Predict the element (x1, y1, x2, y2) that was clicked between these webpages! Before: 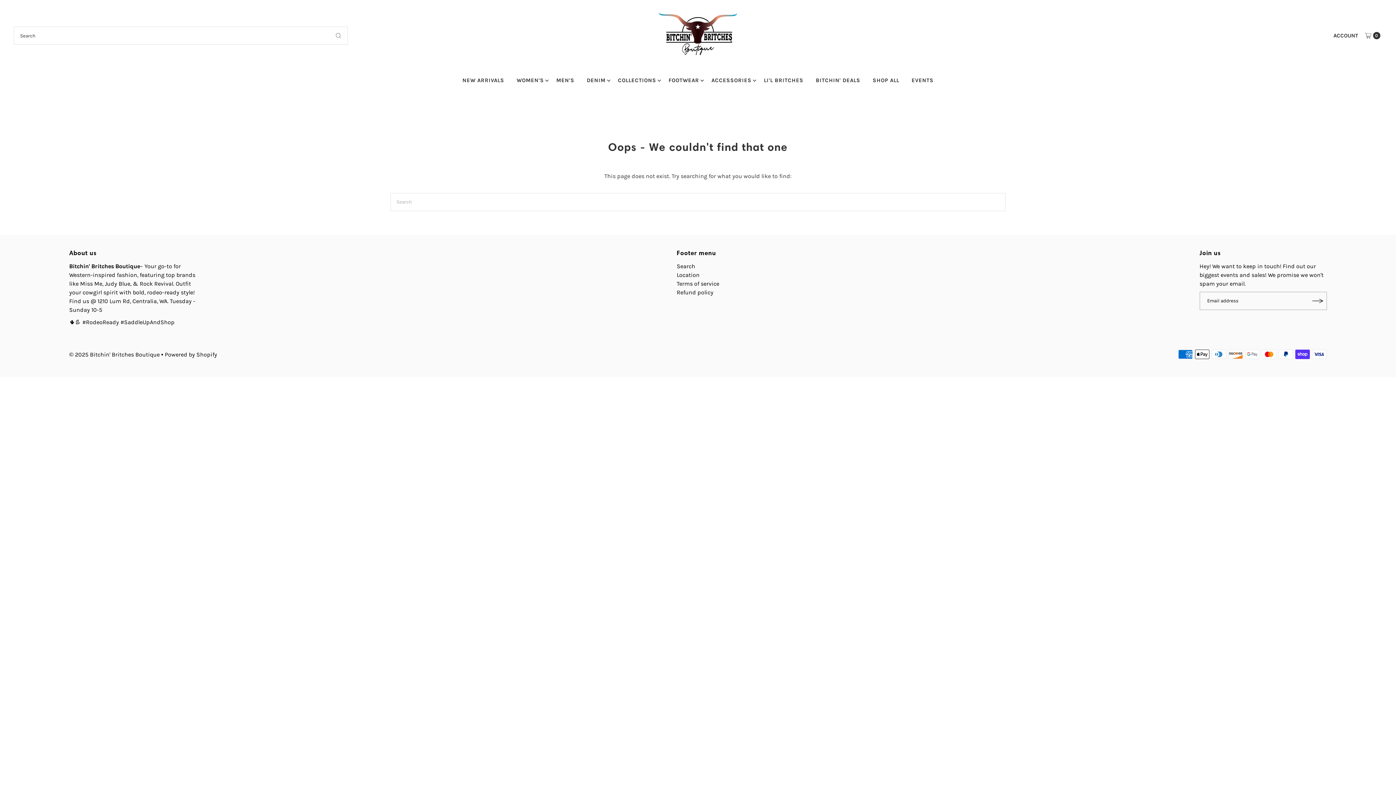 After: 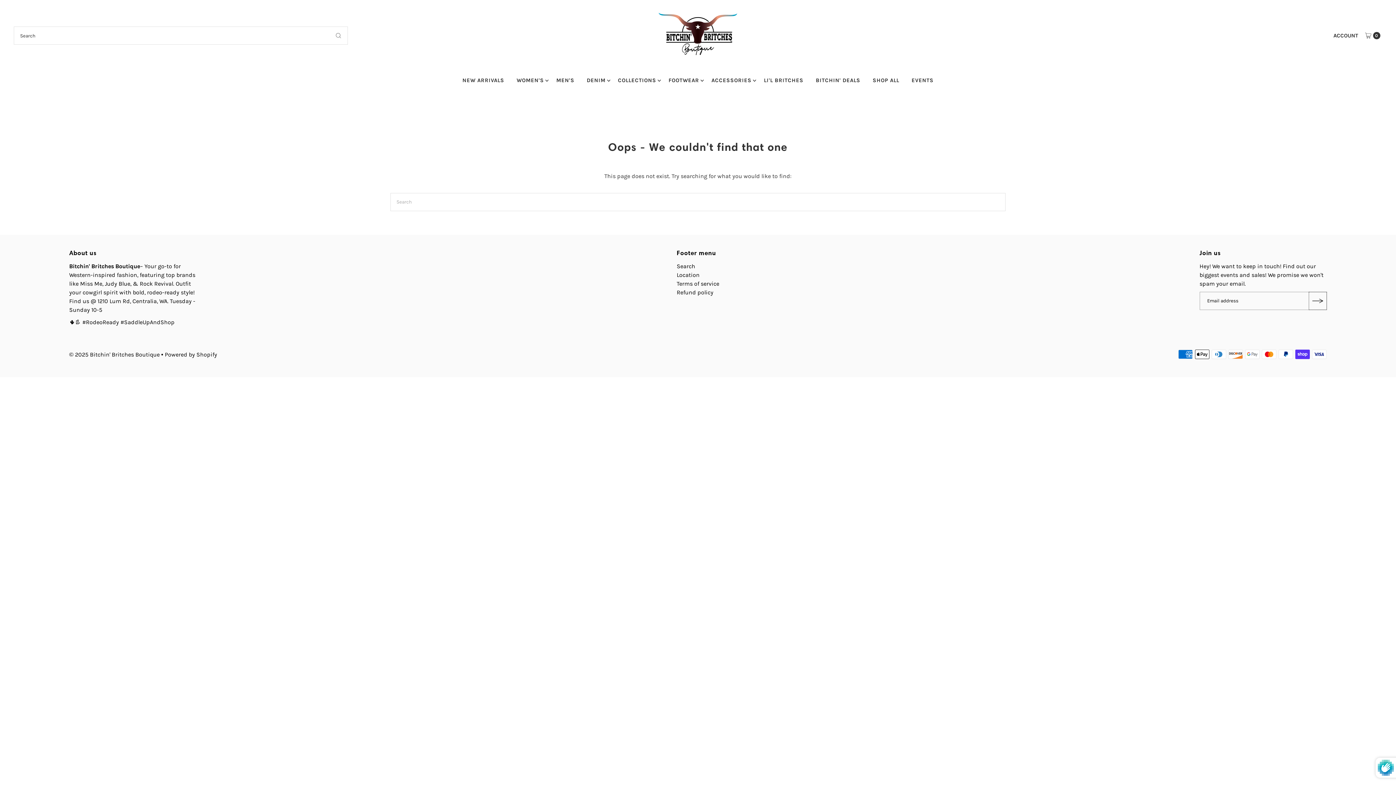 Action: bbox: (1308, 291, 1327, 310) label: Subscribe